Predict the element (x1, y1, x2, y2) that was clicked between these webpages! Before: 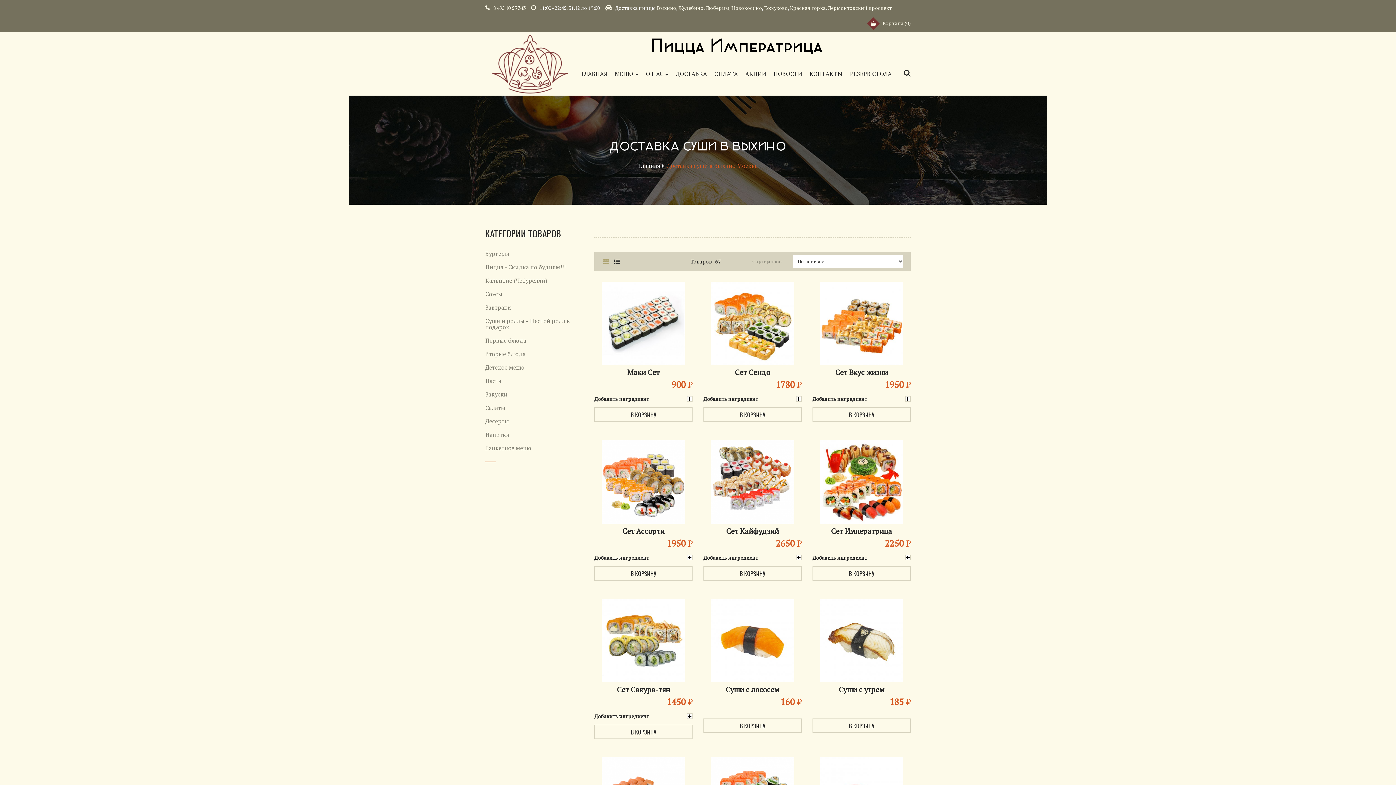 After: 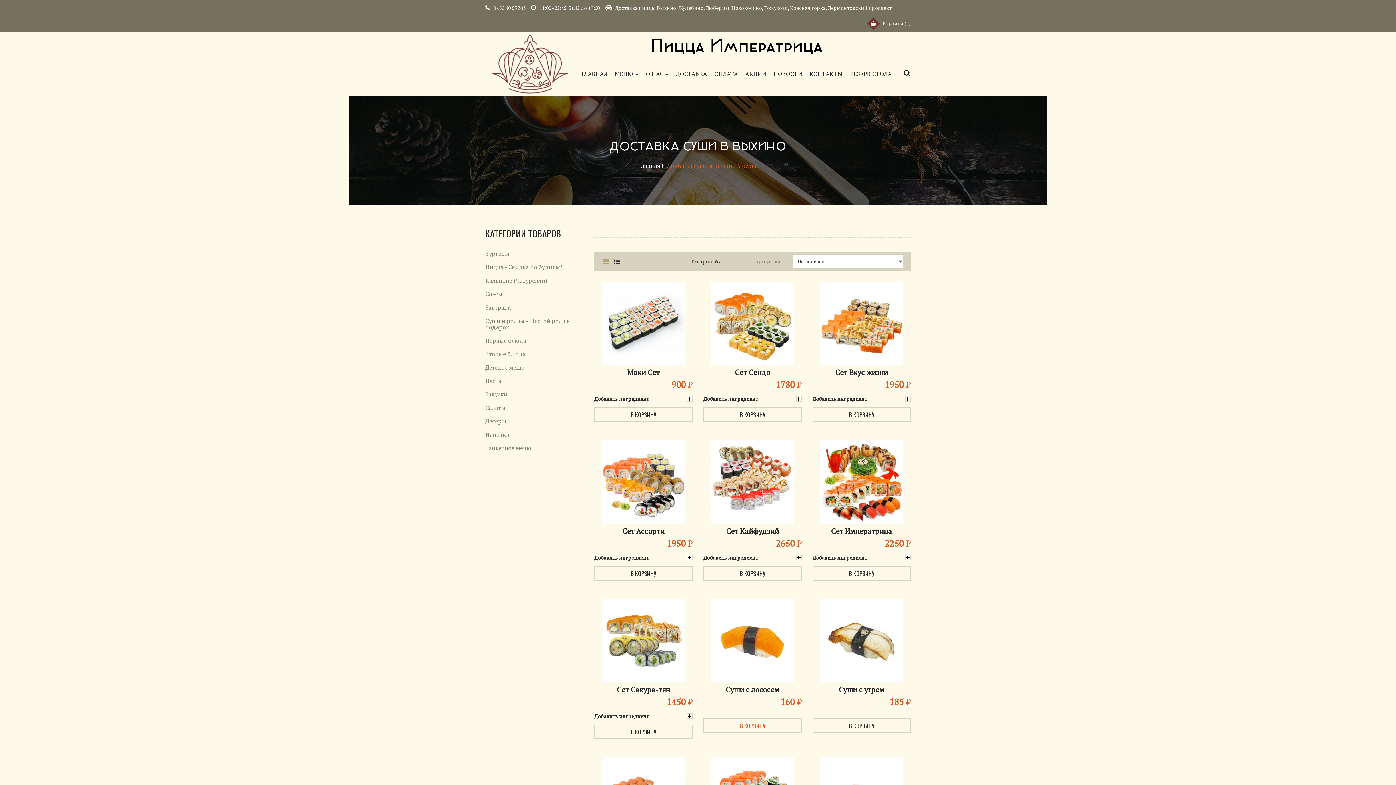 Action: label: В КОРЗИНУ bbox: (703, 719, 801, 733)